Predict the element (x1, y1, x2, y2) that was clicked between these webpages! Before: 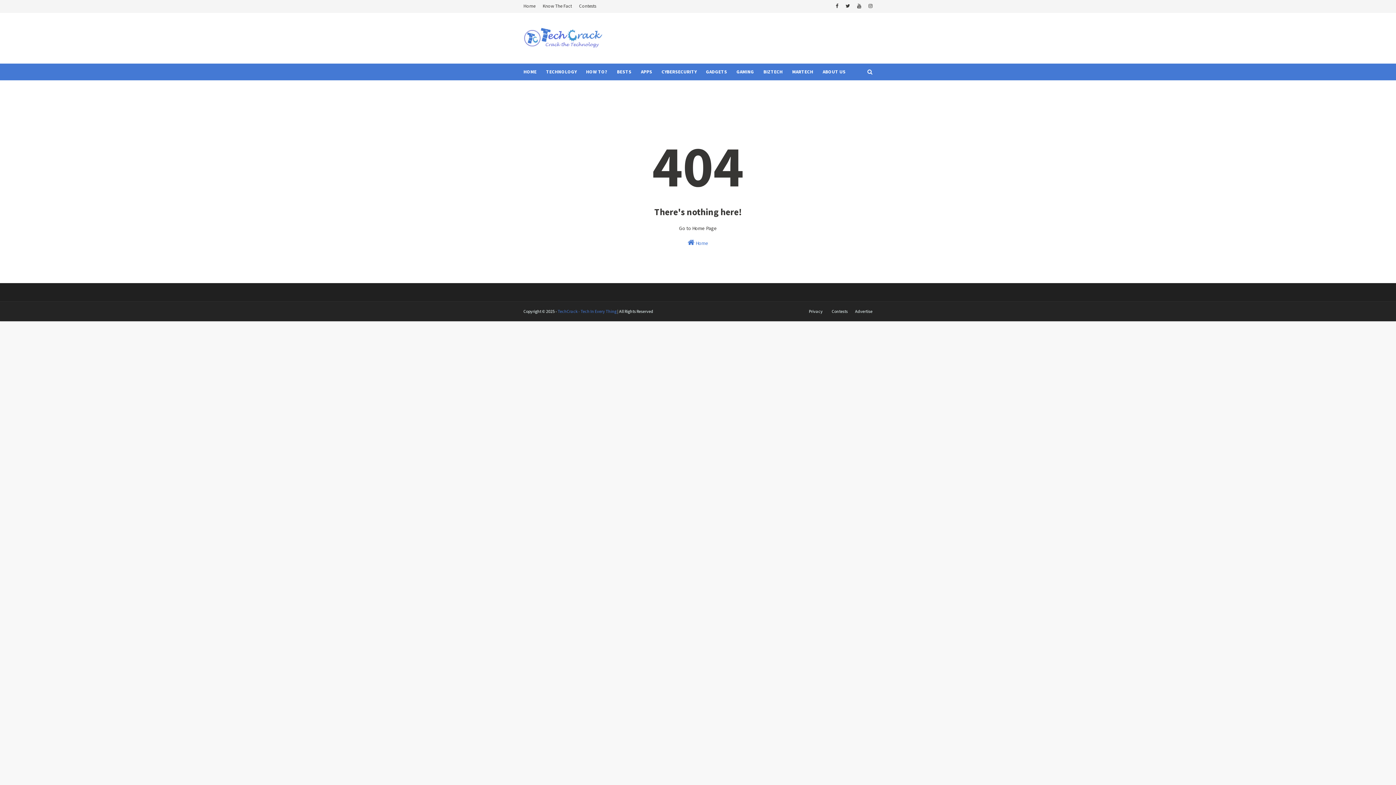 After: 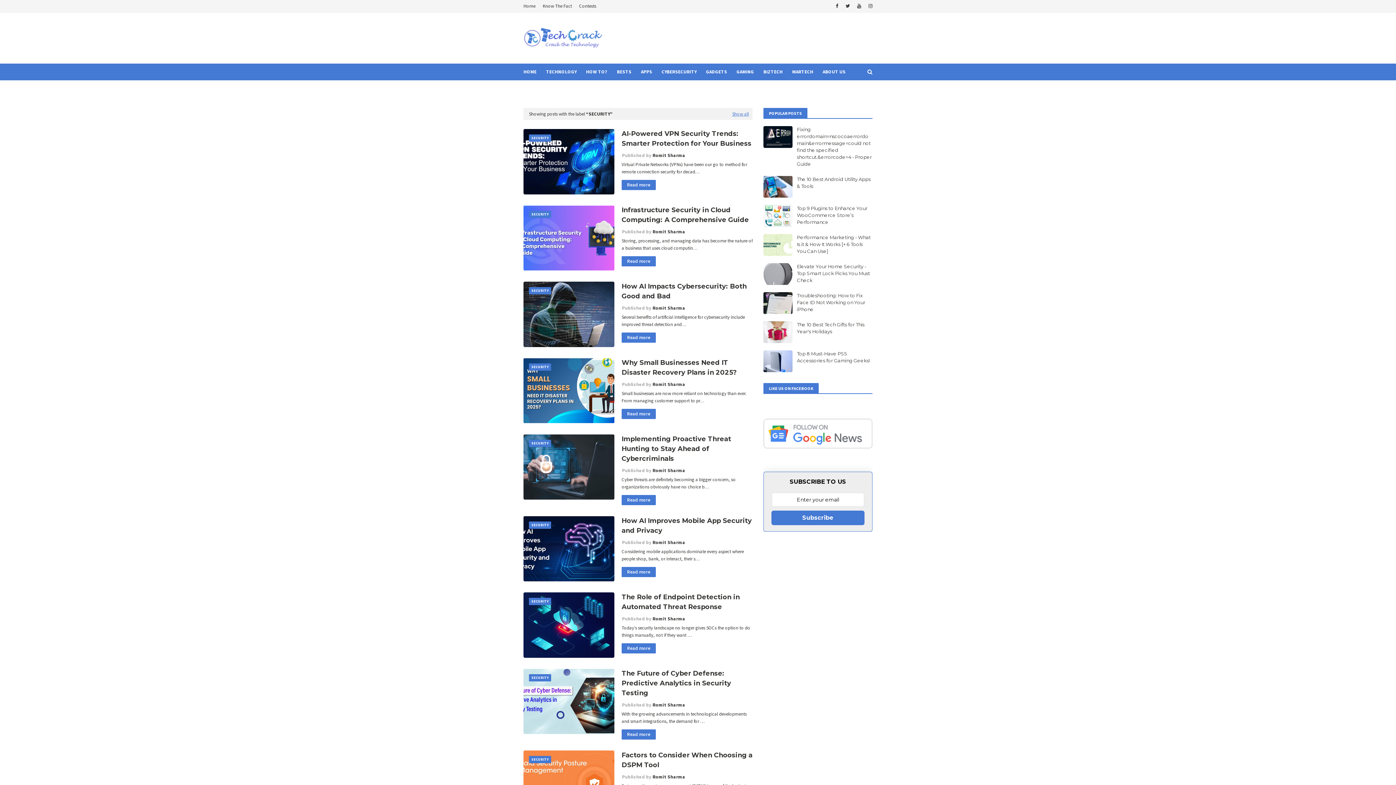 Action: bbox: (657, 63, 701, 80) label: CYBERSECURITY